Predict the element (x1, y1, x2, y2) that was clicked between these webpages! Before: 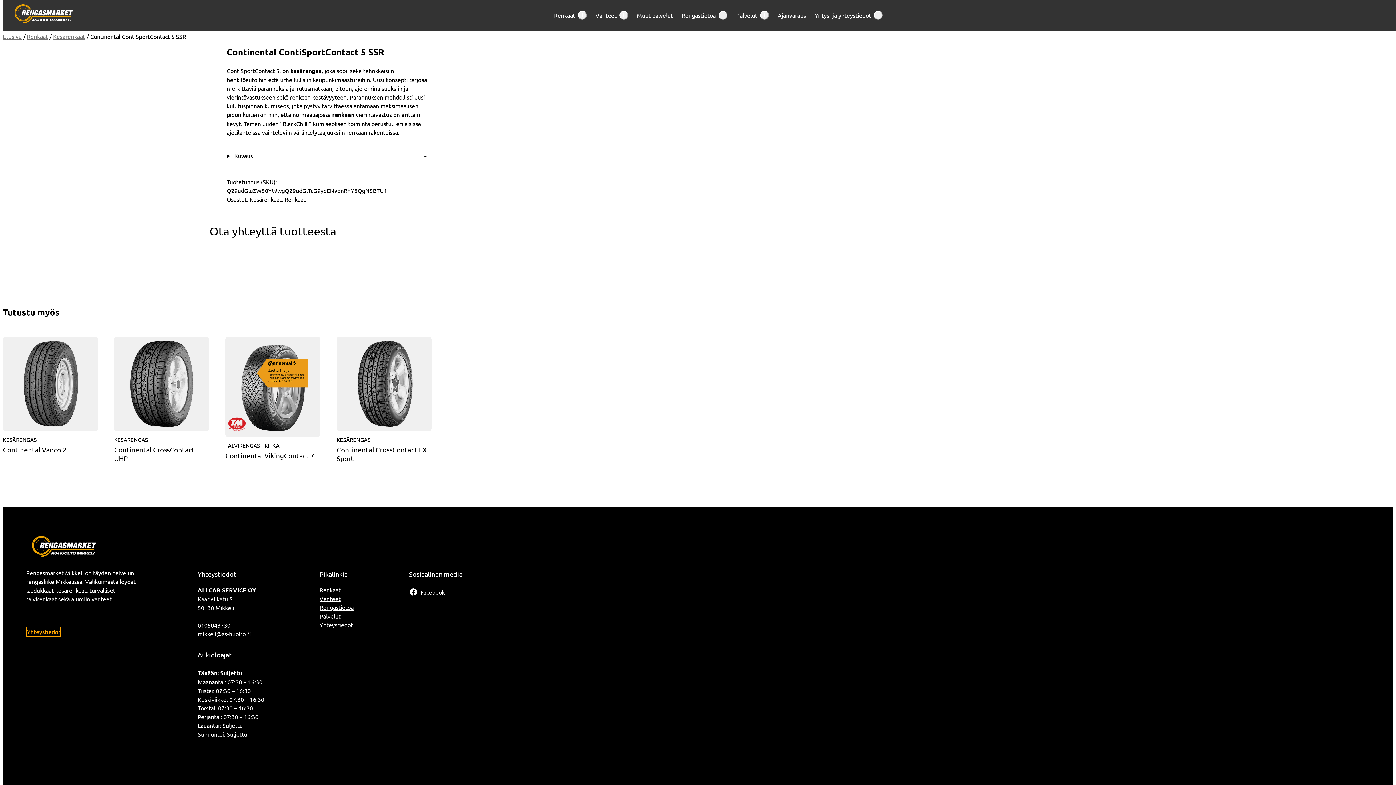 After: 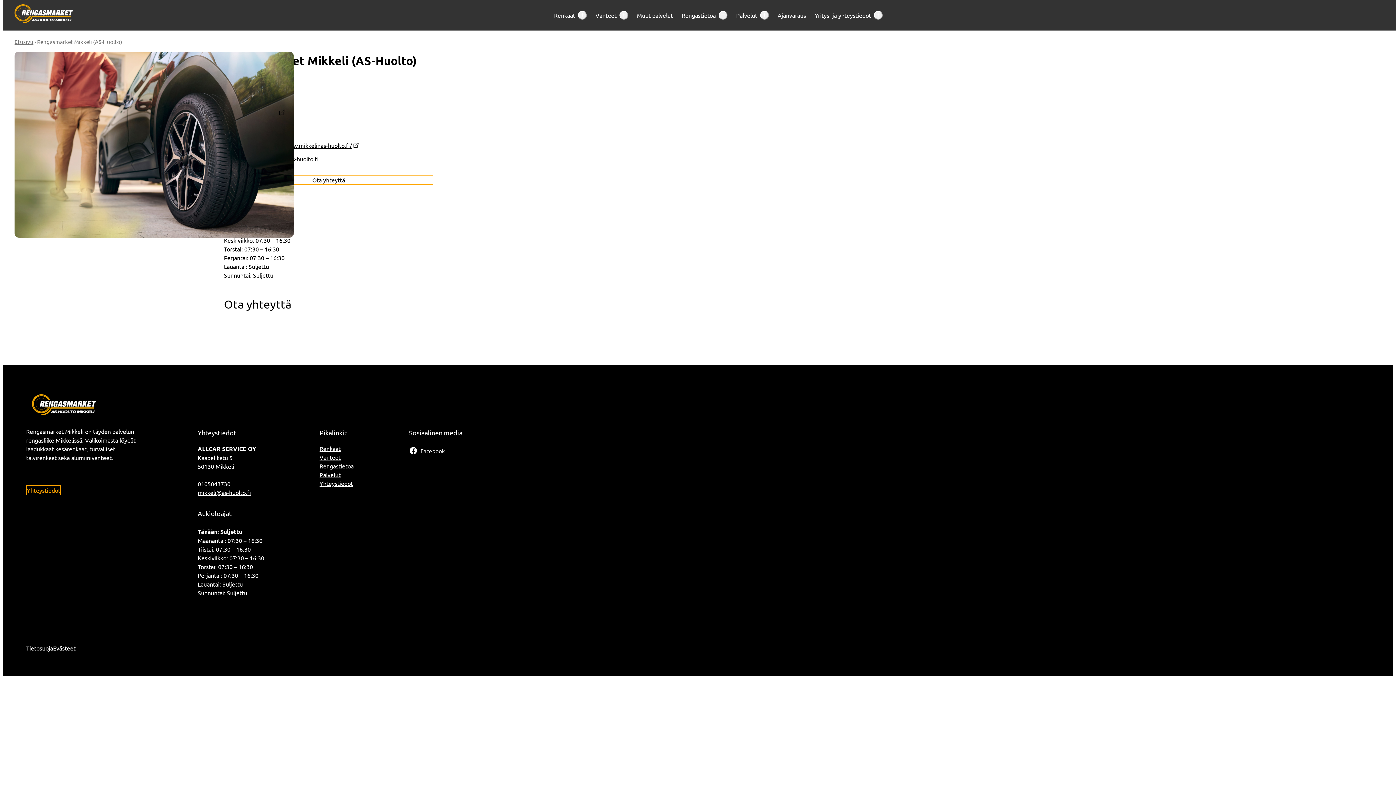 Action: bbox: (26, 626, 61, 637) label: Yhteystiedot